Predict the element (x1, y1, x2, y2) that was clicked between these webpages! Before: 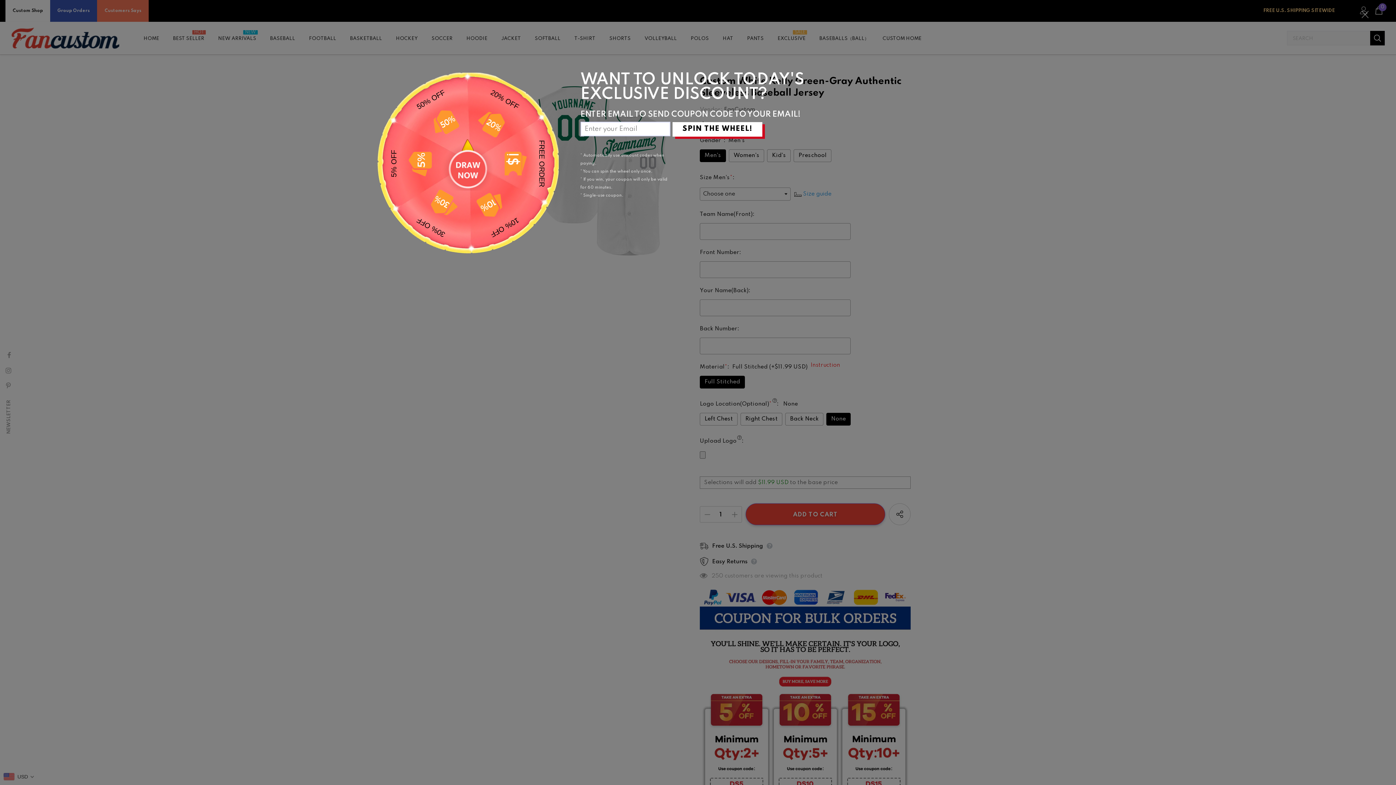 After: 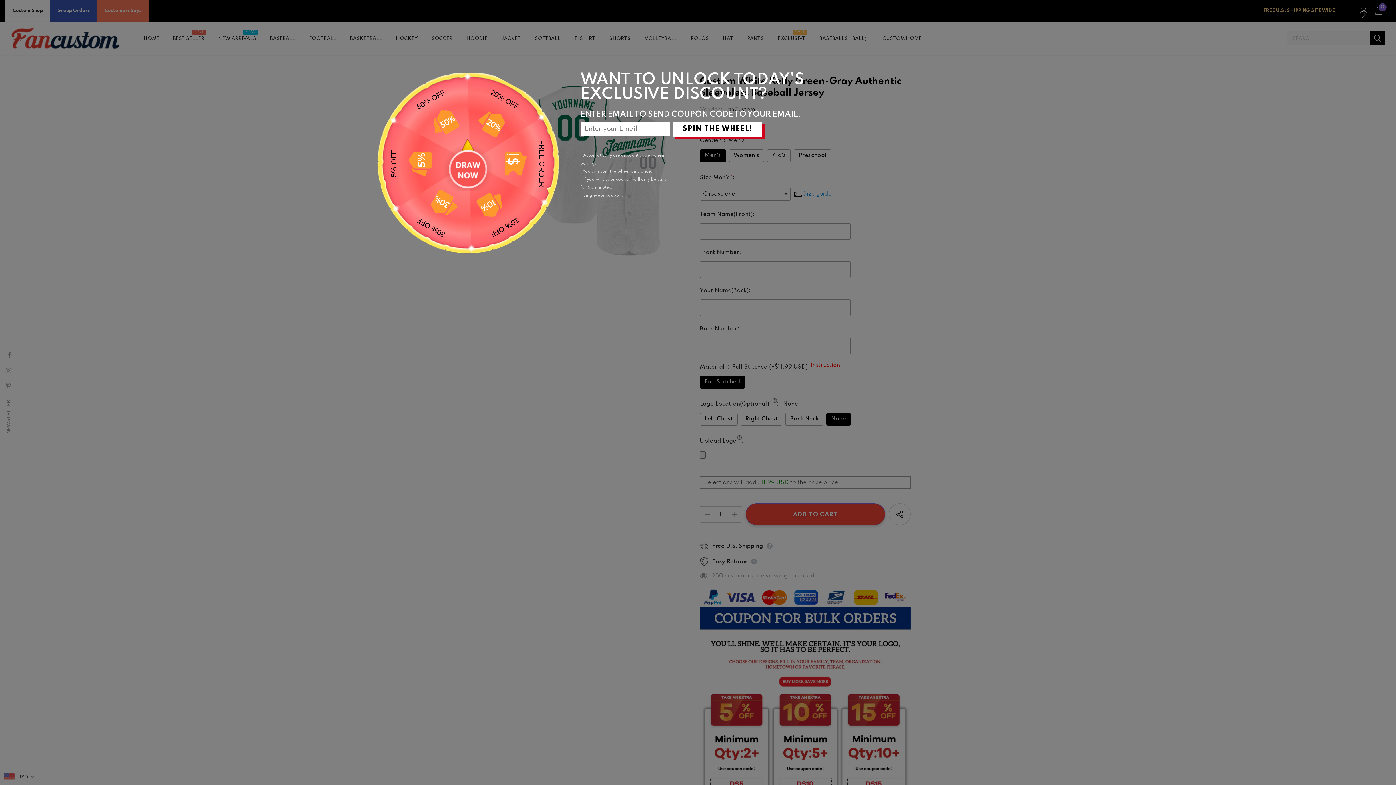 Action: bbox: (672, 122, 762, 136) label: SPIN THE WHEEL!